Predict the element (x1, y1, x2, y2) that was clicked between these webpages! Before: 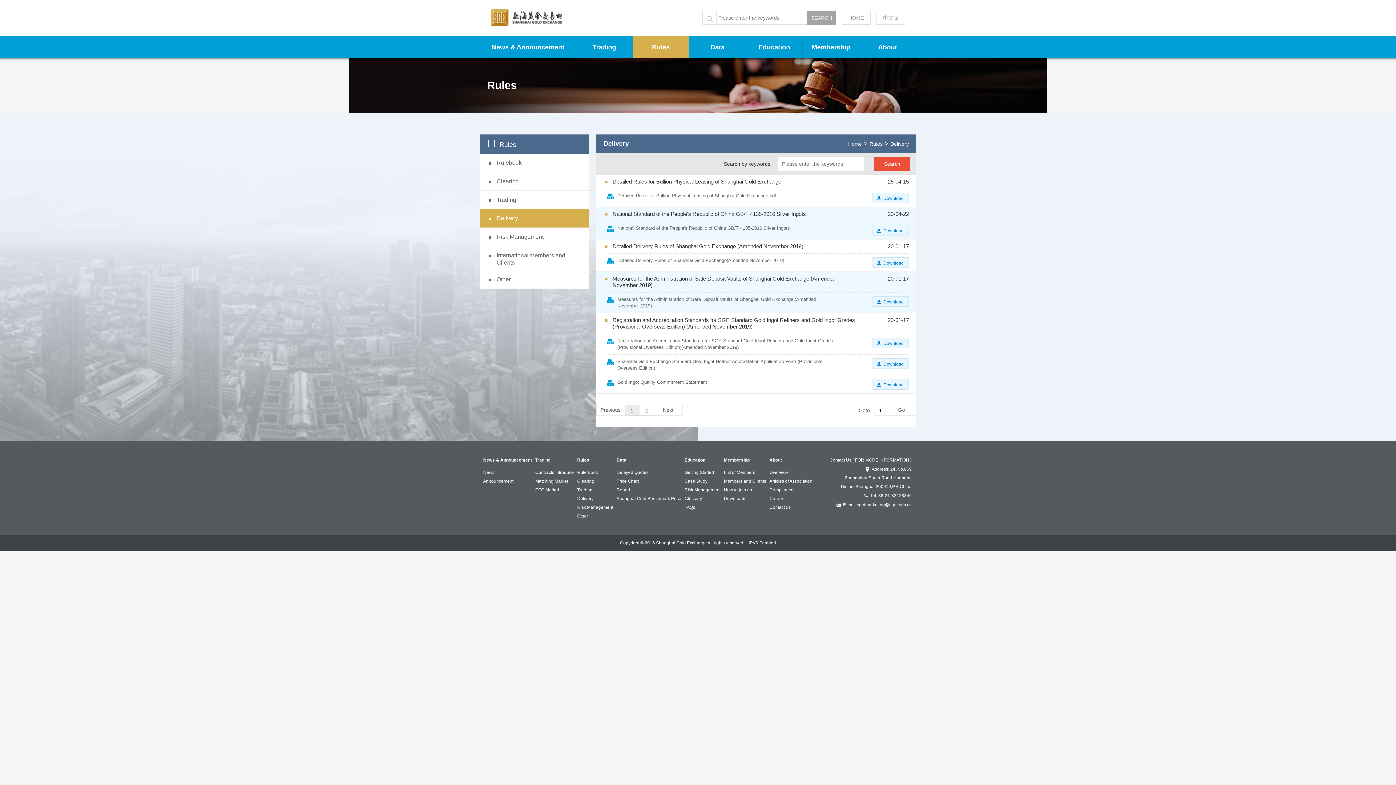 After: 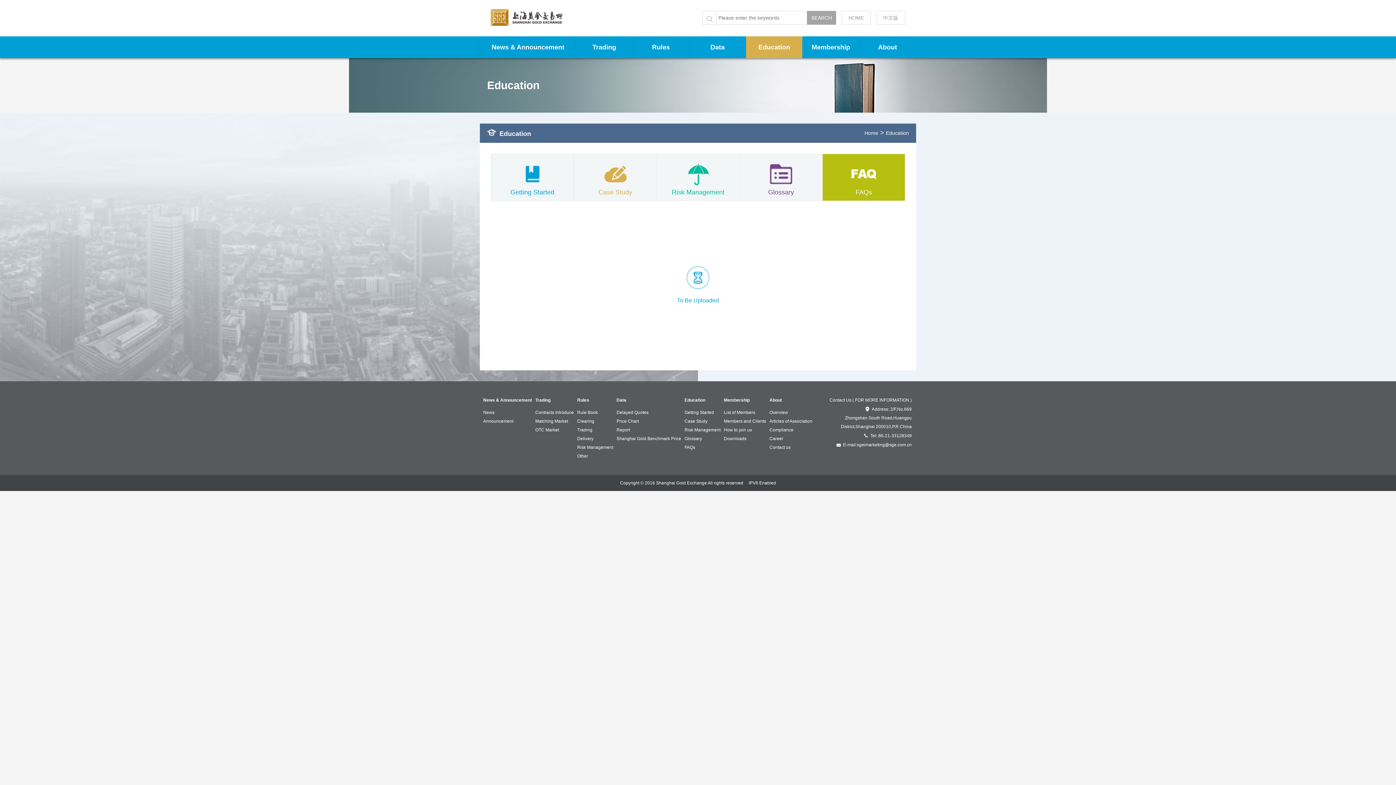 Action: bbox: (684, 505, 695, 510) label: FAQs